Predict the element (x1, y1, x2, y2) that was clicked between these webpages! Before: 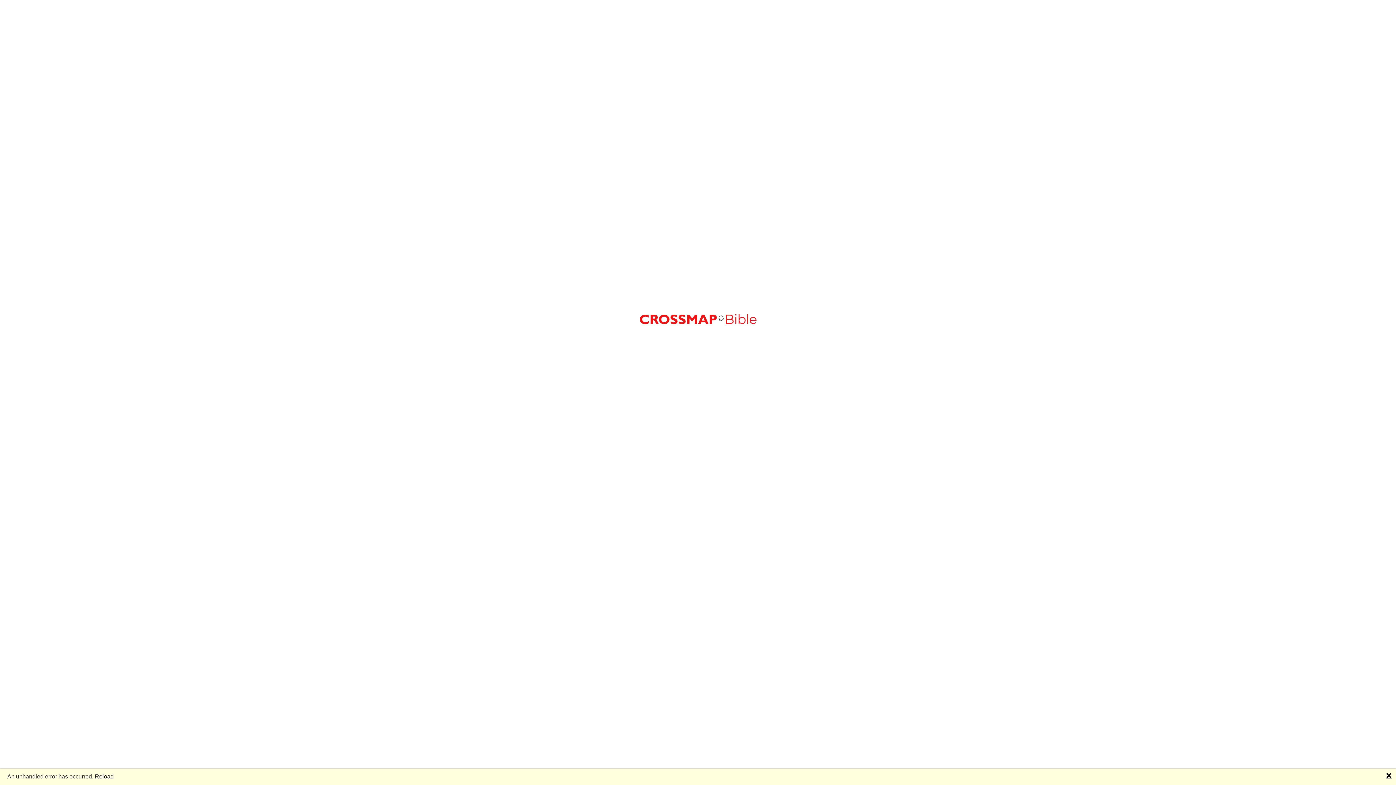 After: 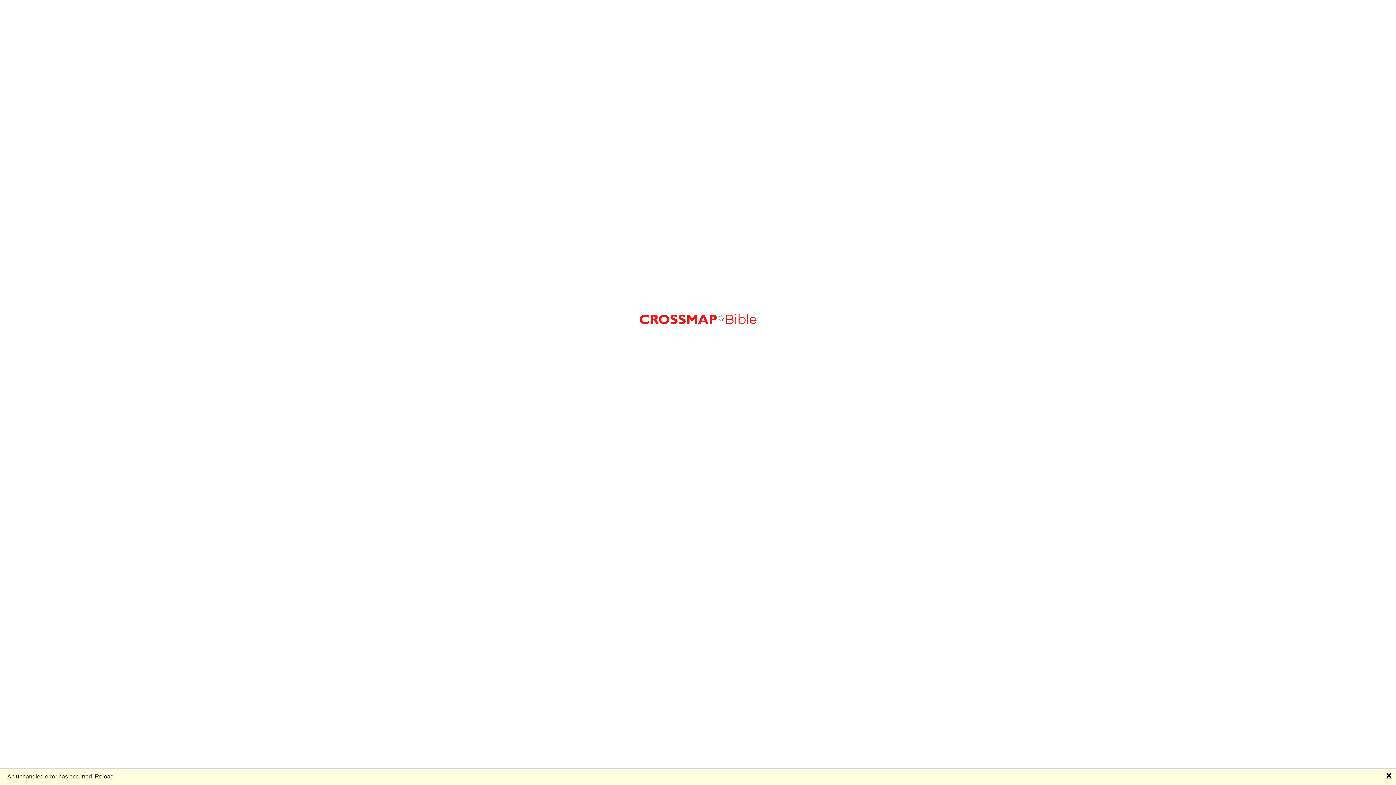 Action: bbox: (94, 773, 113, 779) label: Reload